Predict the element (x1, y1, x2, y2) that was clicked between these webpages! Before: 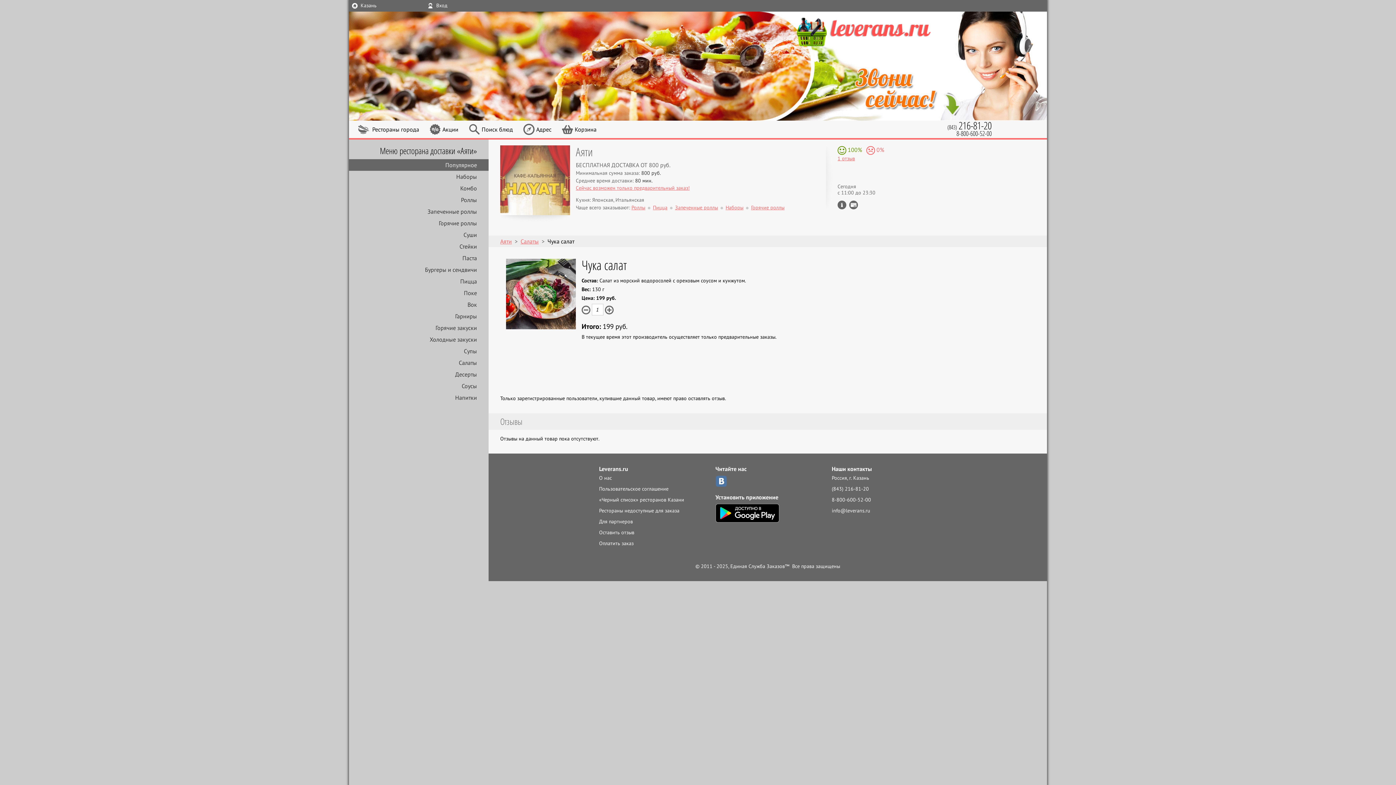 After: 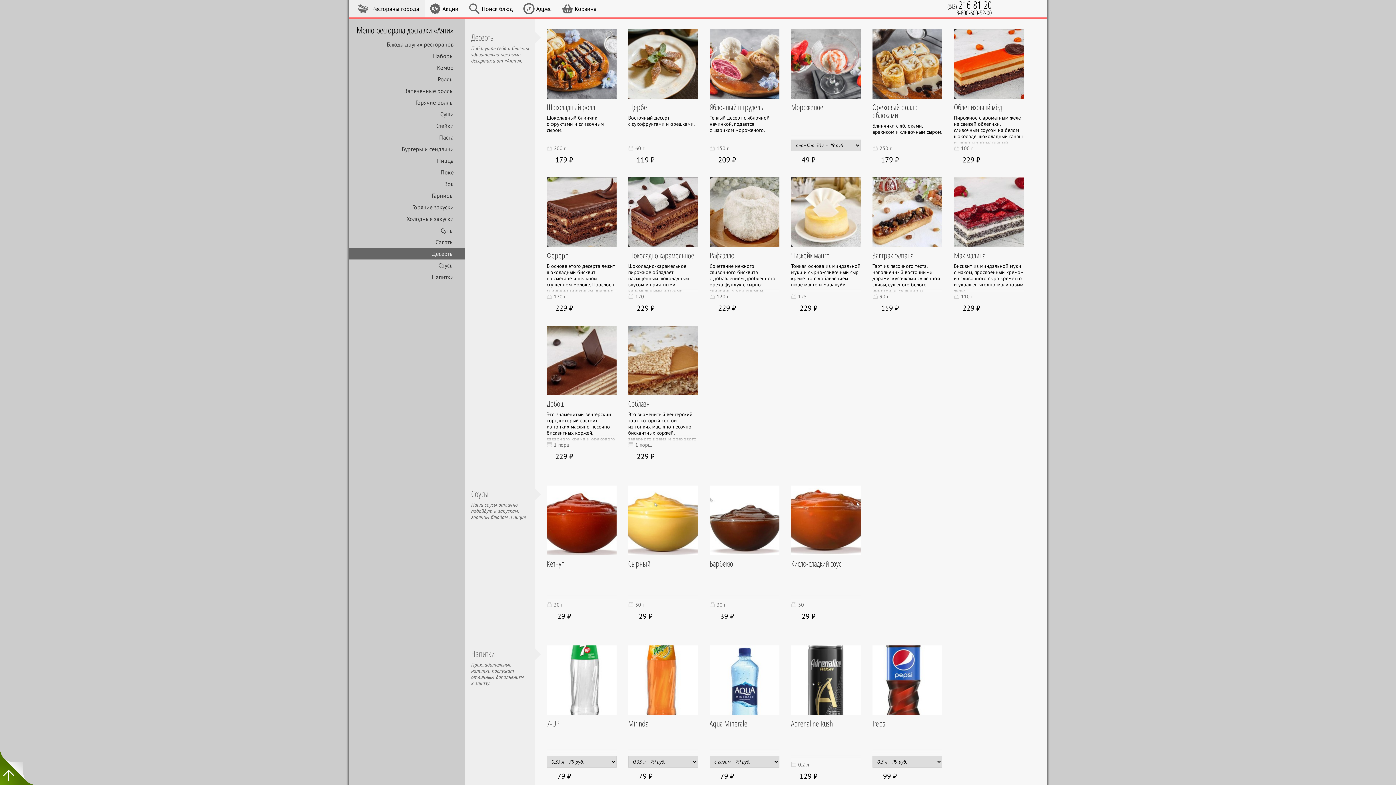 Action: bbox: (349, 368, 488, 380) label: Десерты